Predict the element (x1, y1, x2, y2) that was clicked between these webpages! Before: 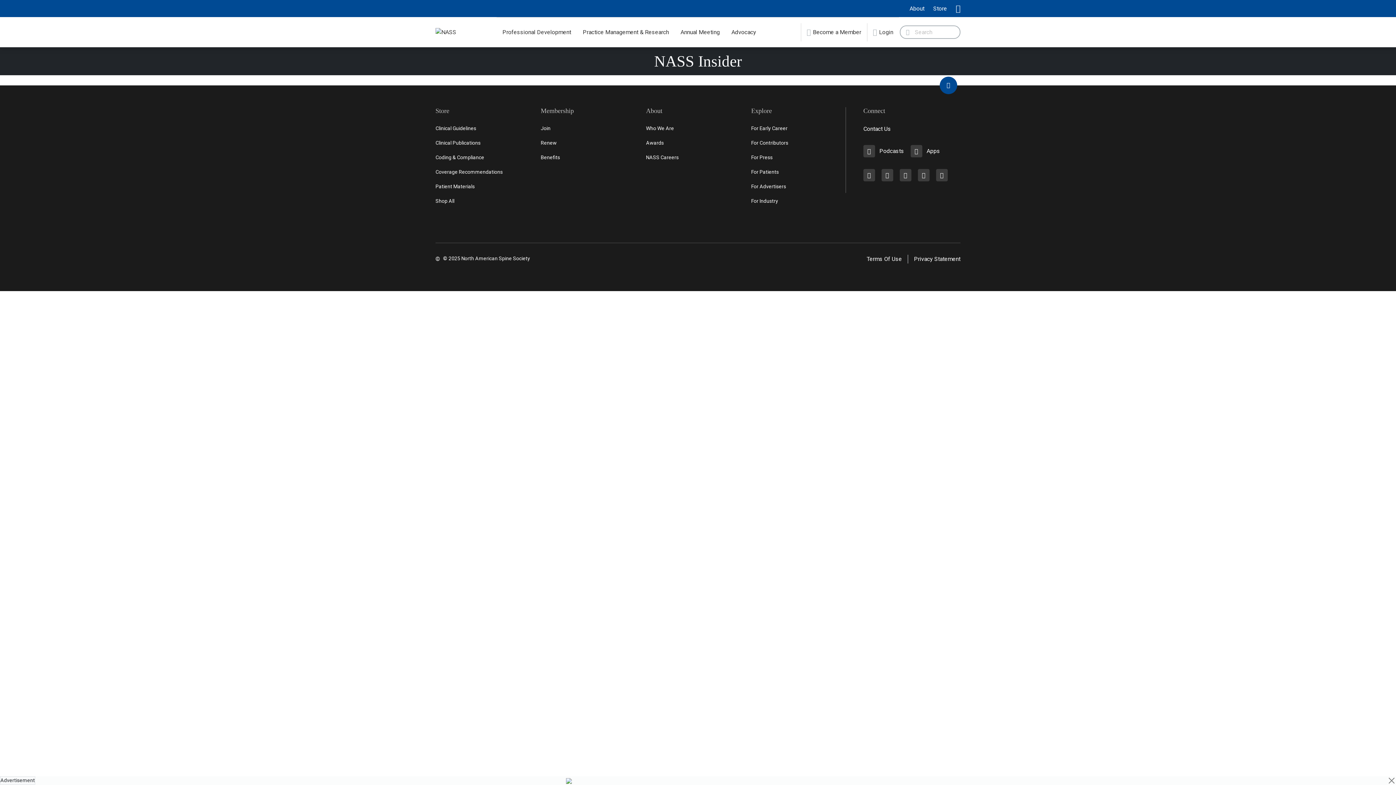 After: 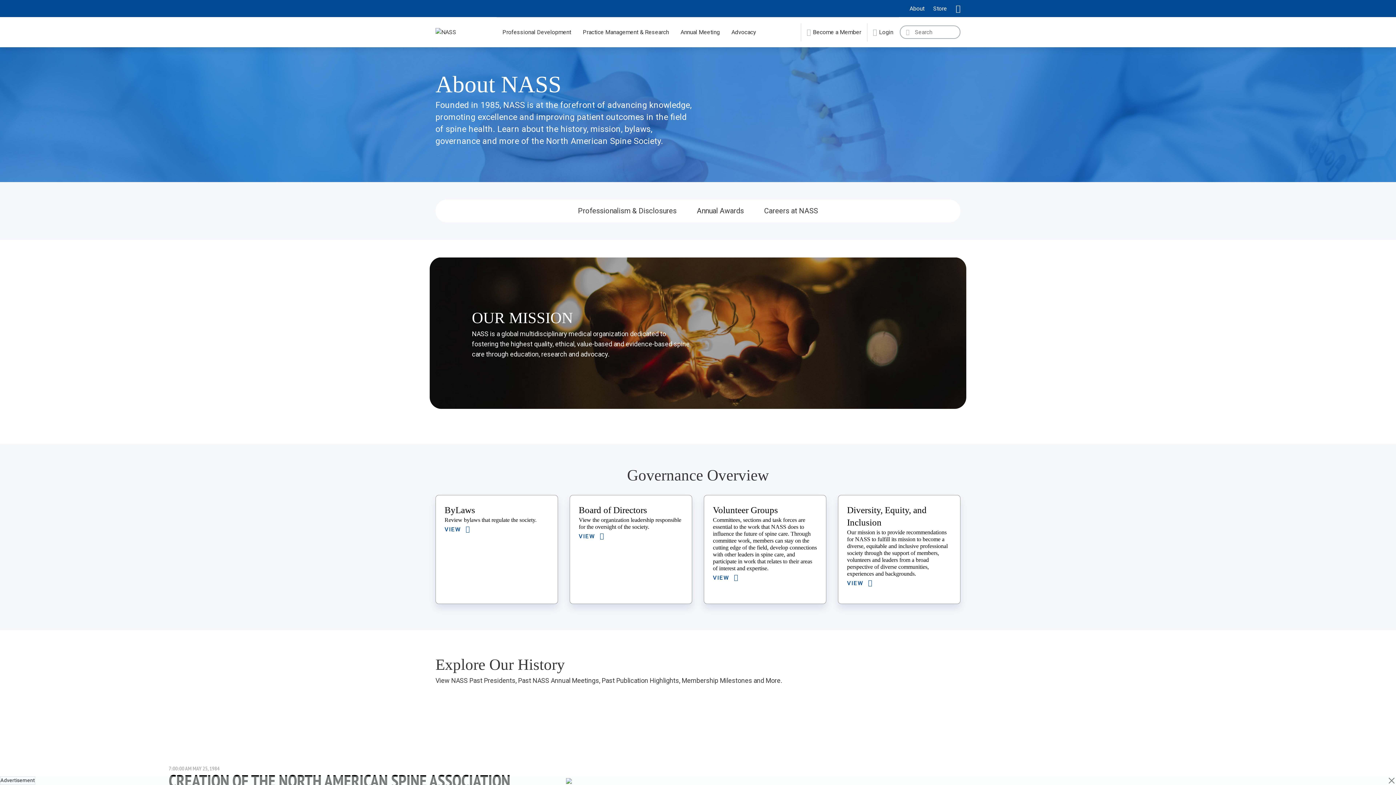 Action: bbox: (909, 0, 924, 17) label: About